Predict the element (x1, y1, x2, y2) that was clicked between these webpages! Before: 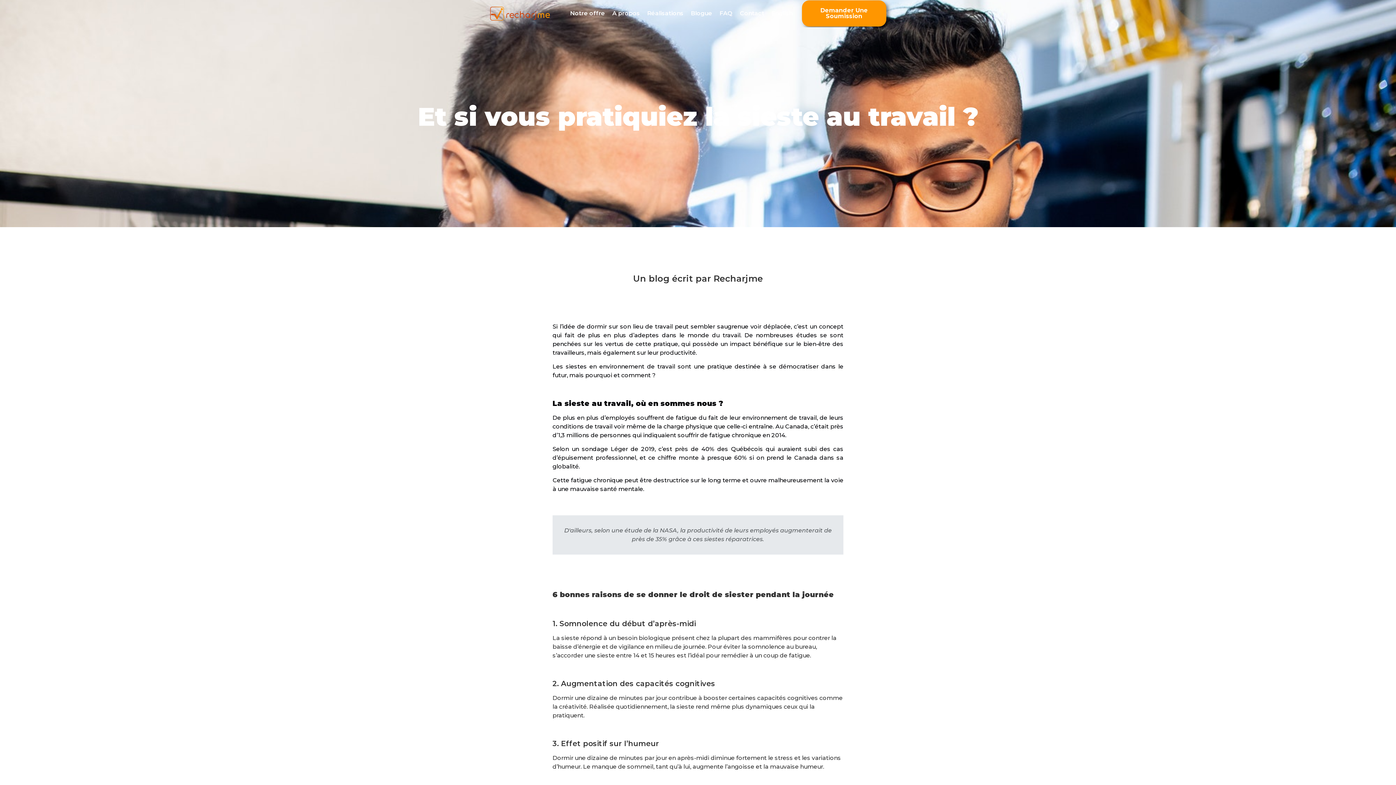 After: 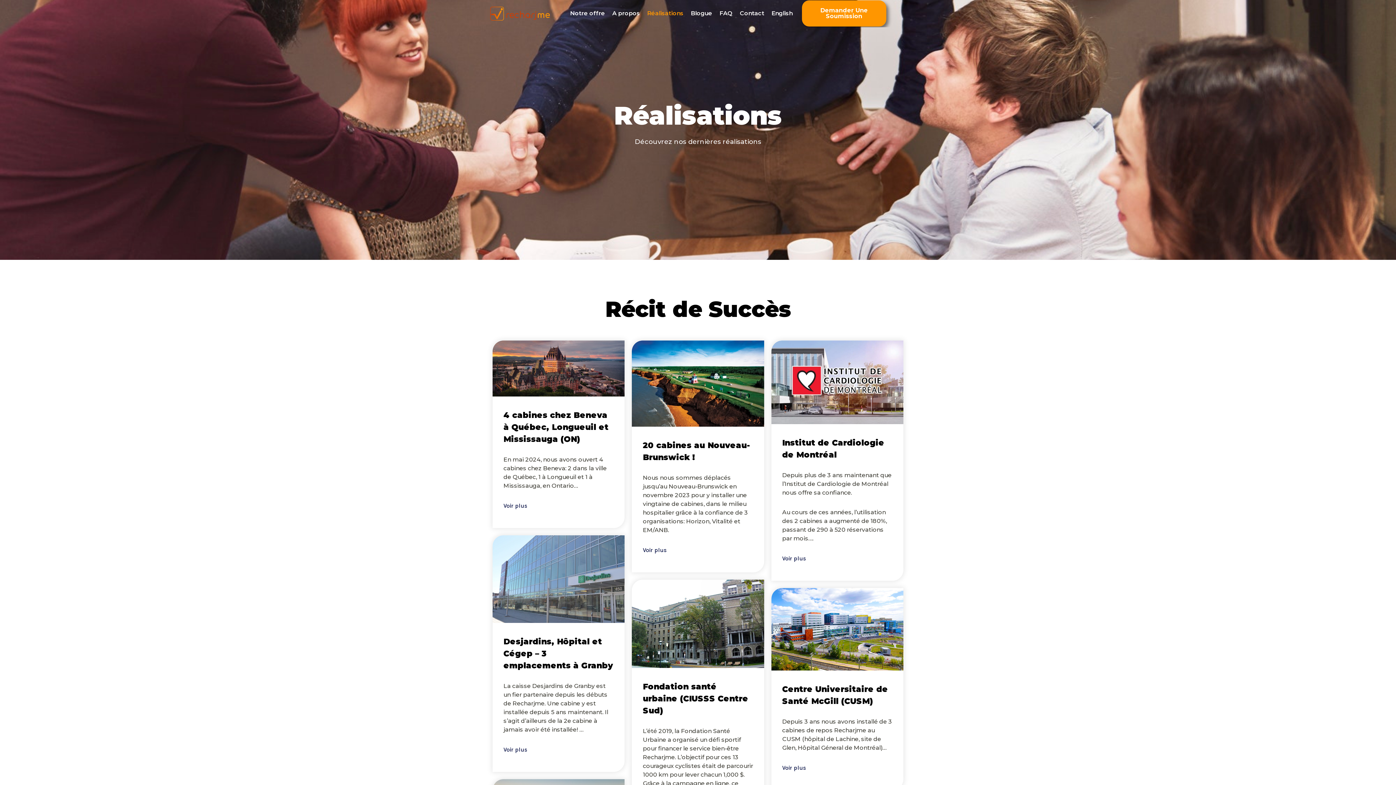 Action: label: Réalisations bbox: (643, -2, 687, 29)